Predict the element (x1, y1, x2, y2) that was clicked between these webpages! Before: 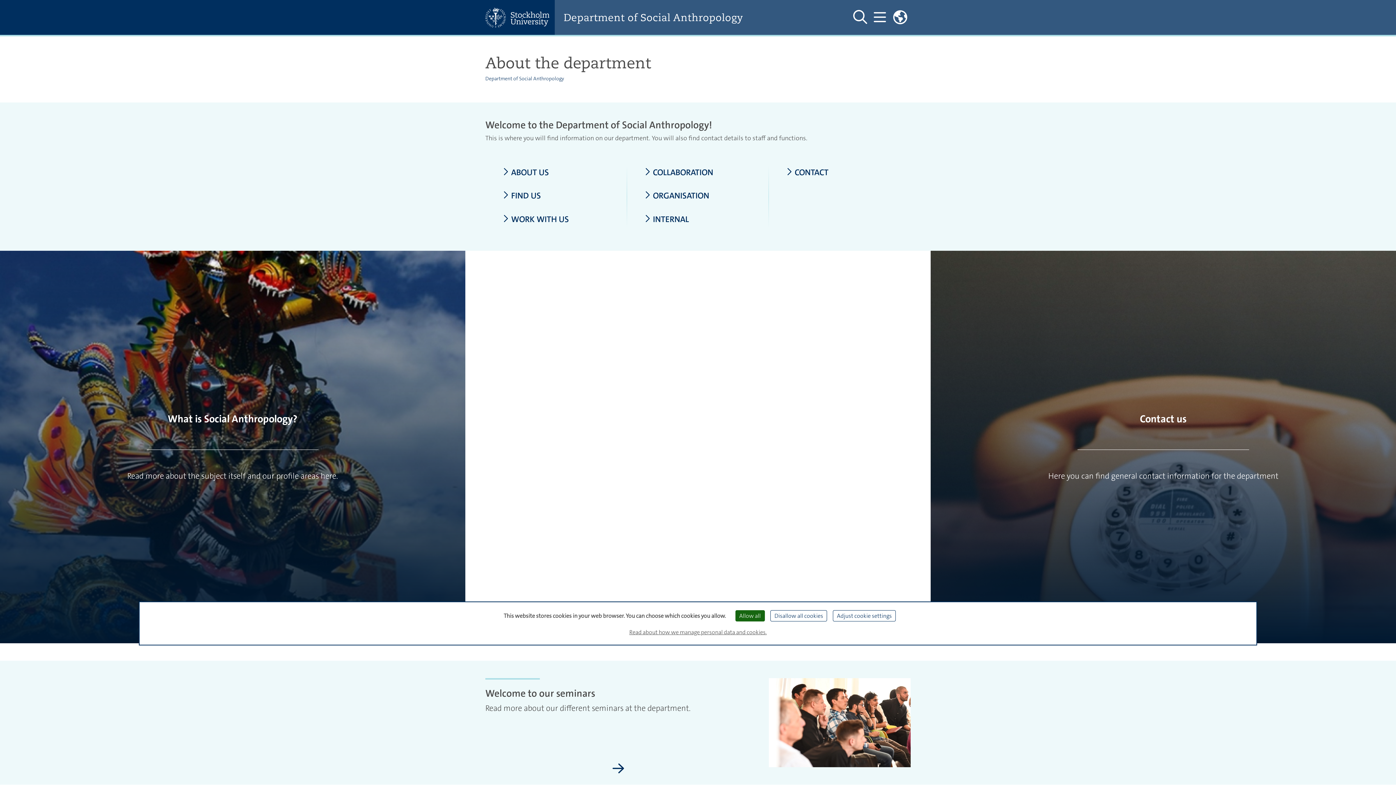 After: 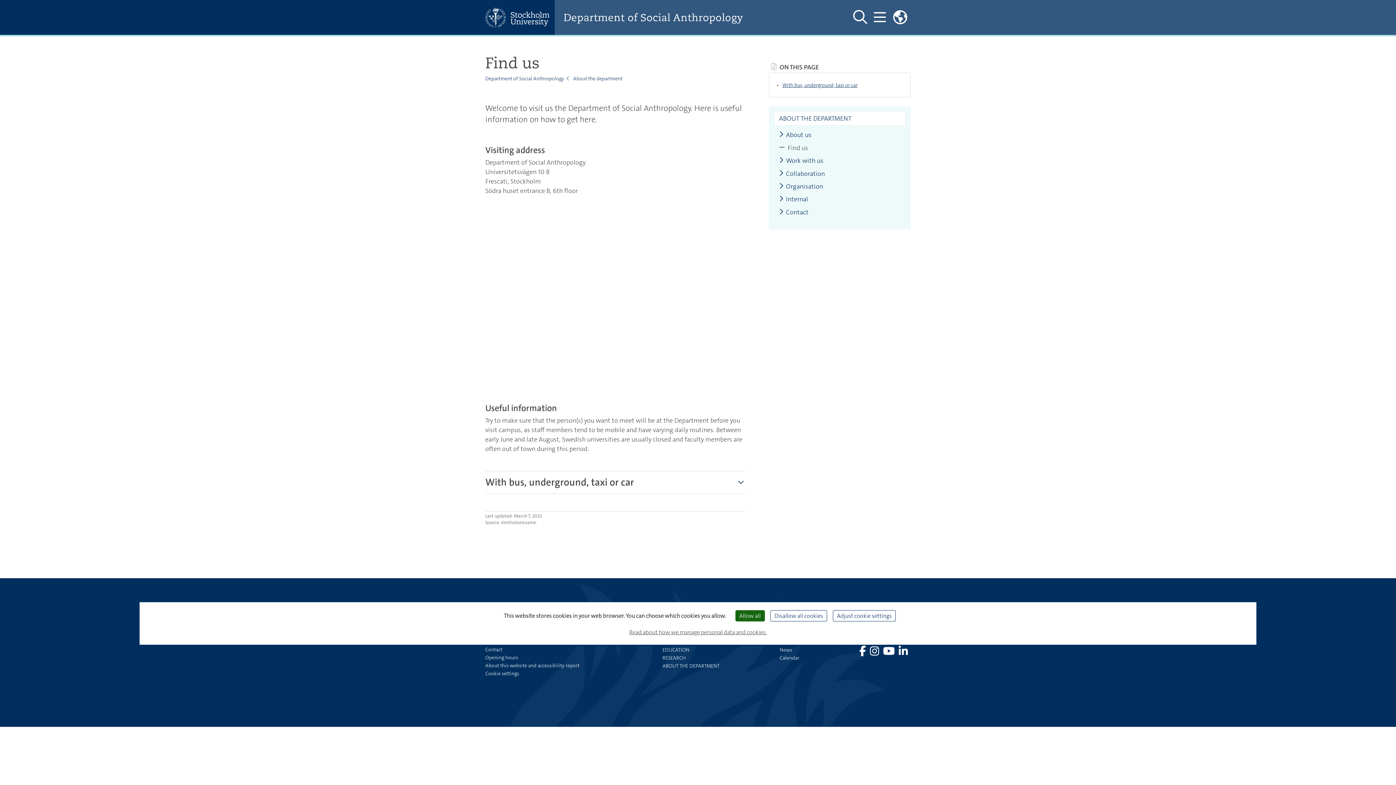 Action: label: FIND US bbox: (502, 191, 609, 200)